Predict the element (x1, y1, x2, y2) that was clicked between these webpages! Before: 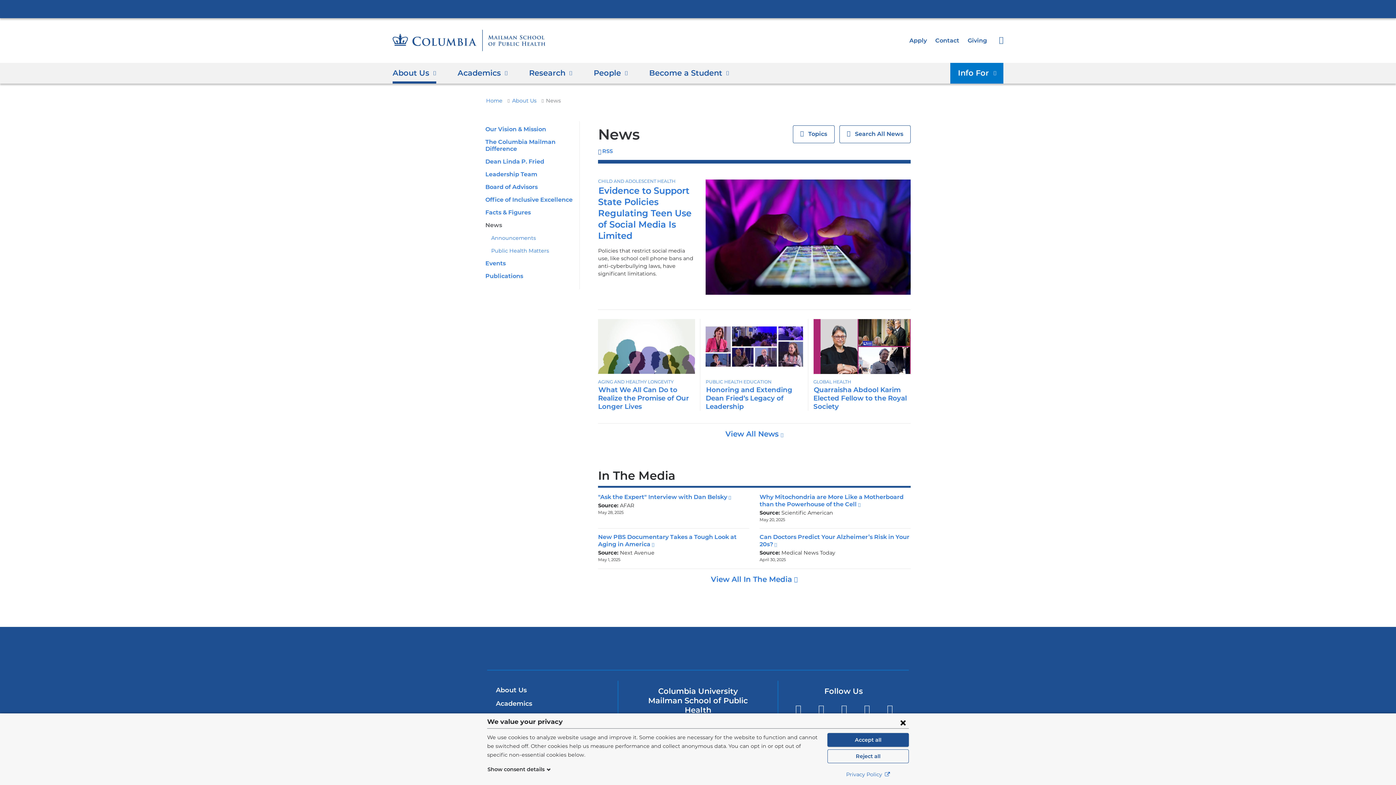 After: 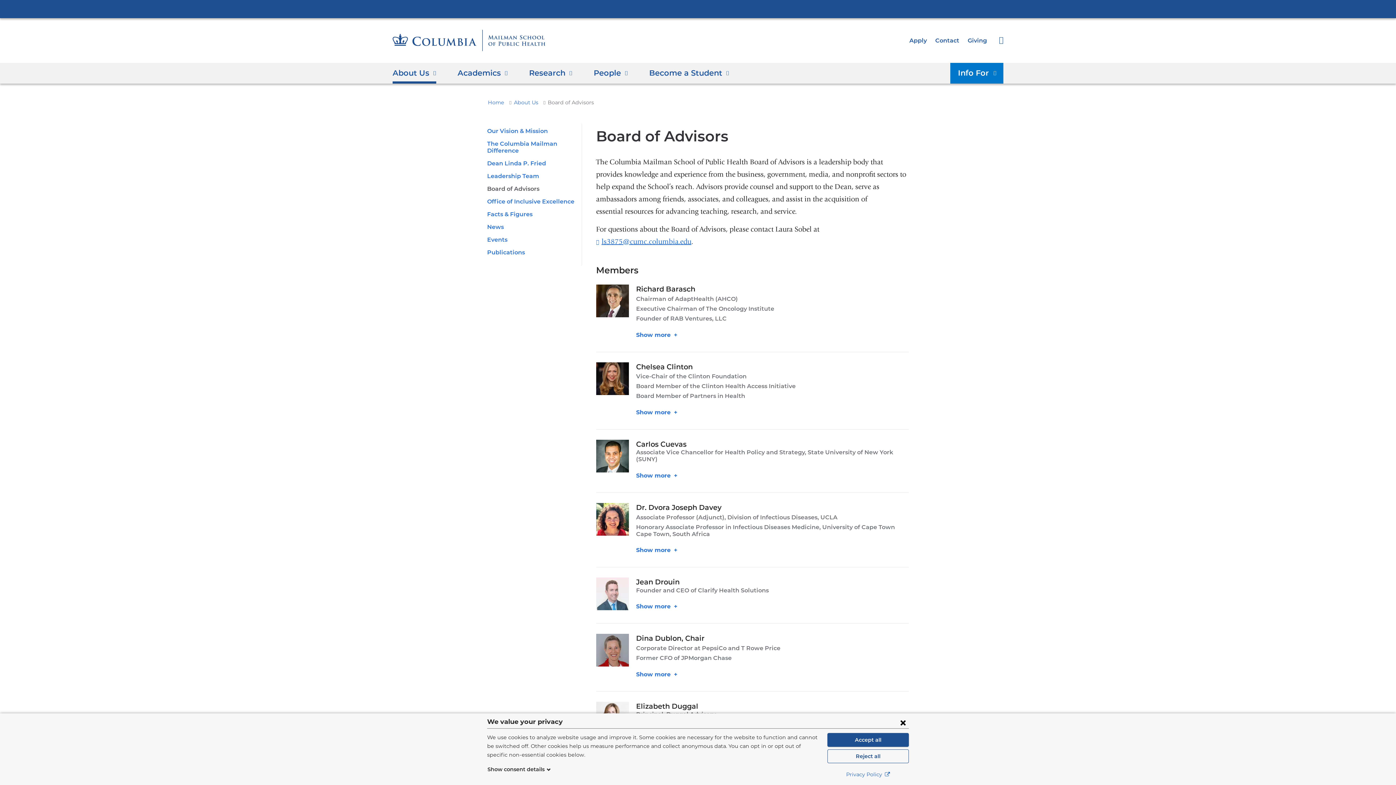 Action: bbox: (485, 183, 537, 190) label: Board of Advisors